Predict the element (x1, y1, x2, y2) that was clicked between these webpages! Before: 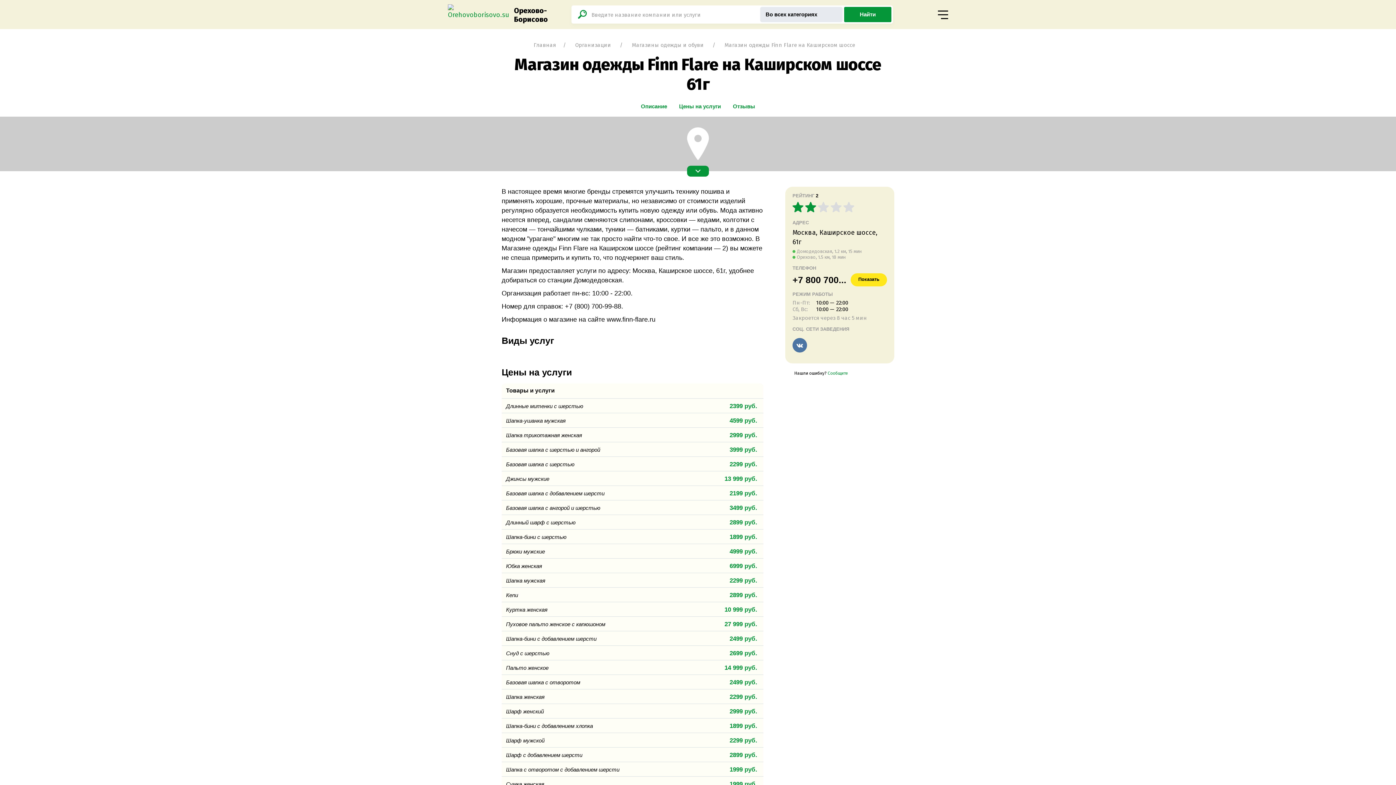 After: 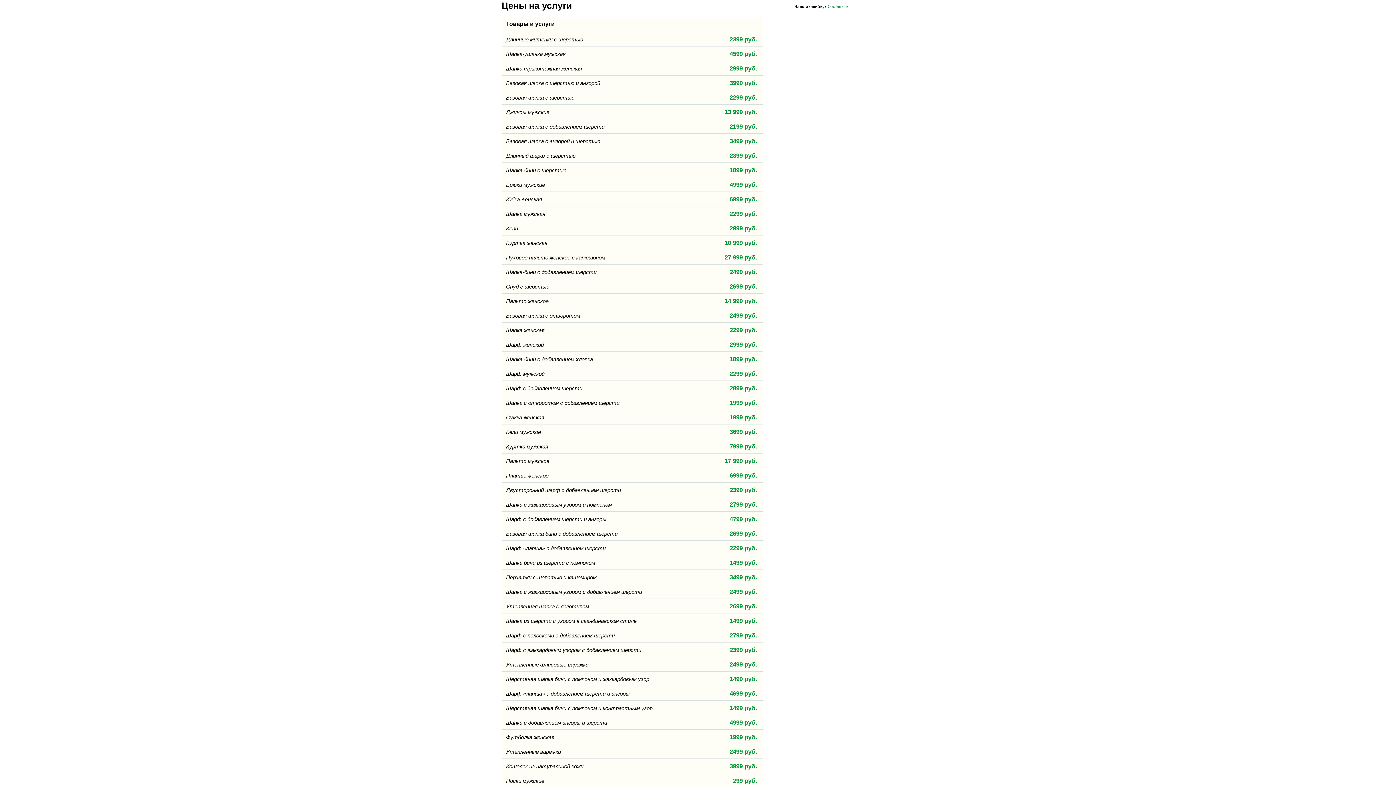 Action: bbox: (679, 103, 721, 109) label: Цены на услуги